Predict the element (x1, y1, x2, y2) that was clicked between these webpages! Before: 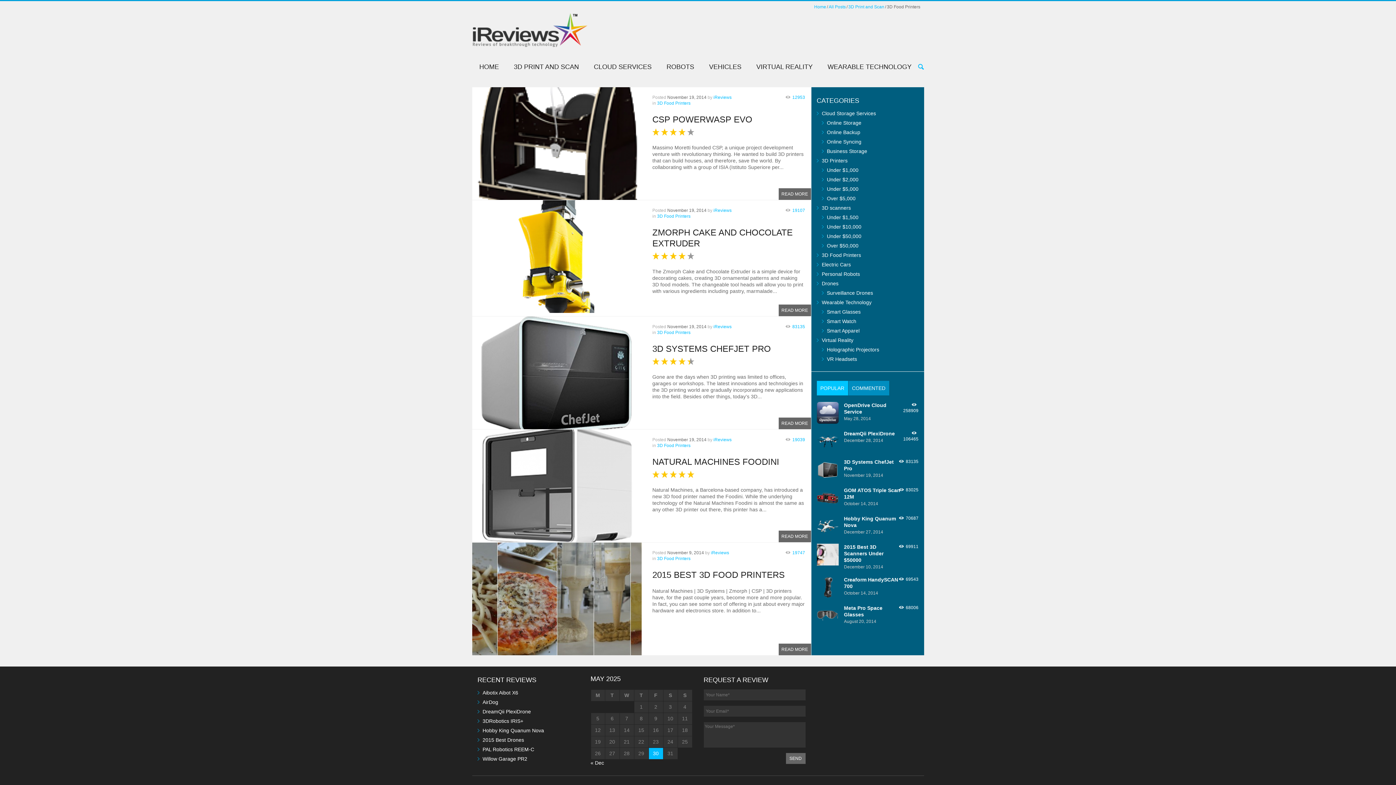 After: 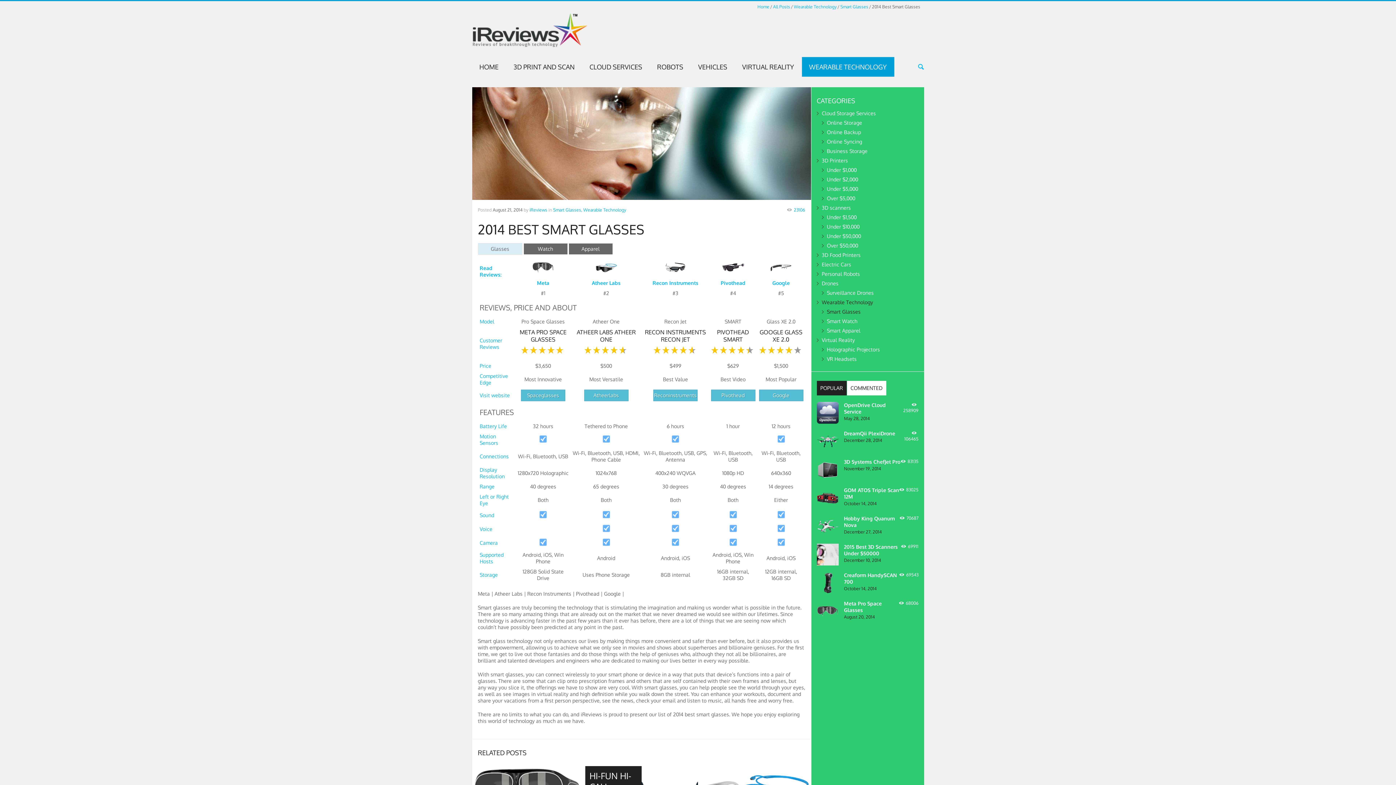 Action: label: WEARABLE TECHNOLOGY bbox: (820, 57, 919, 76)